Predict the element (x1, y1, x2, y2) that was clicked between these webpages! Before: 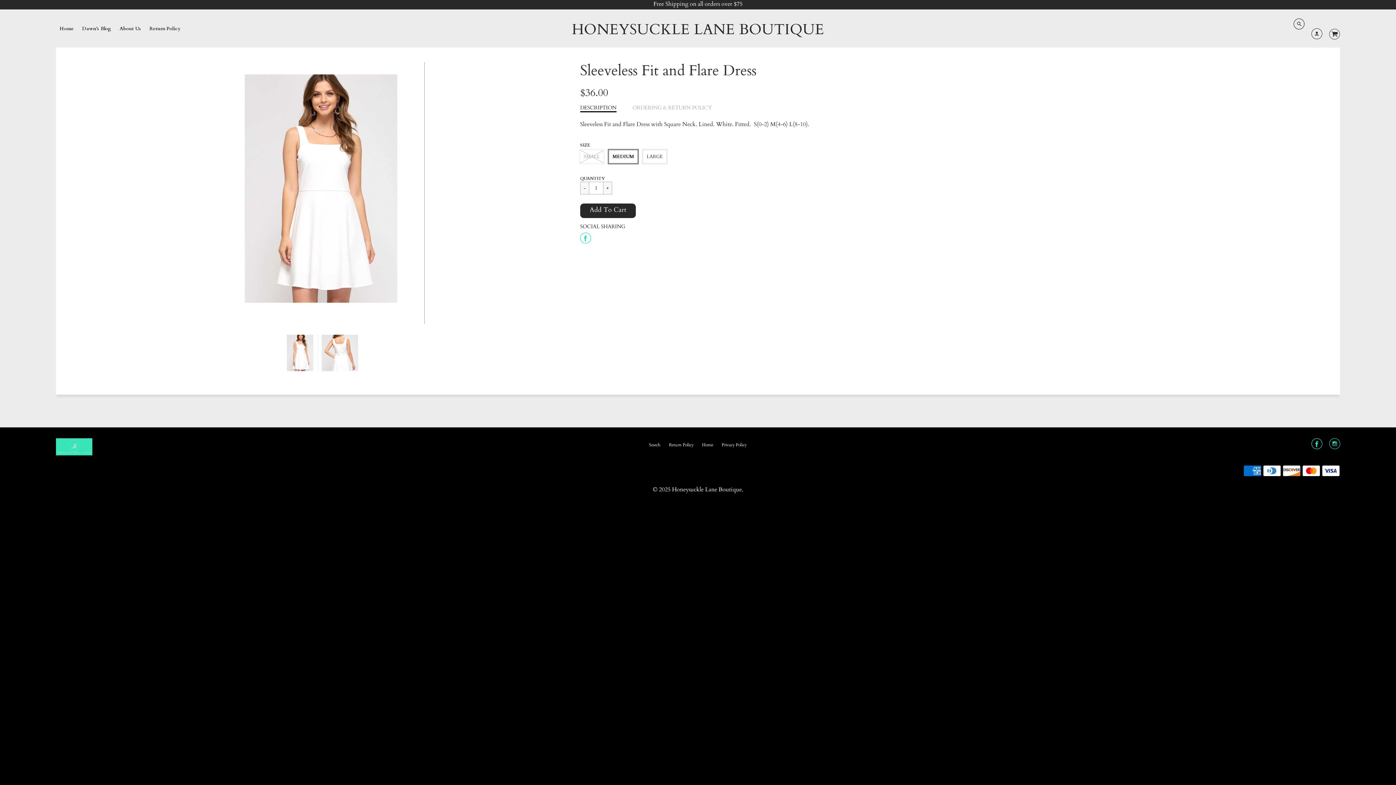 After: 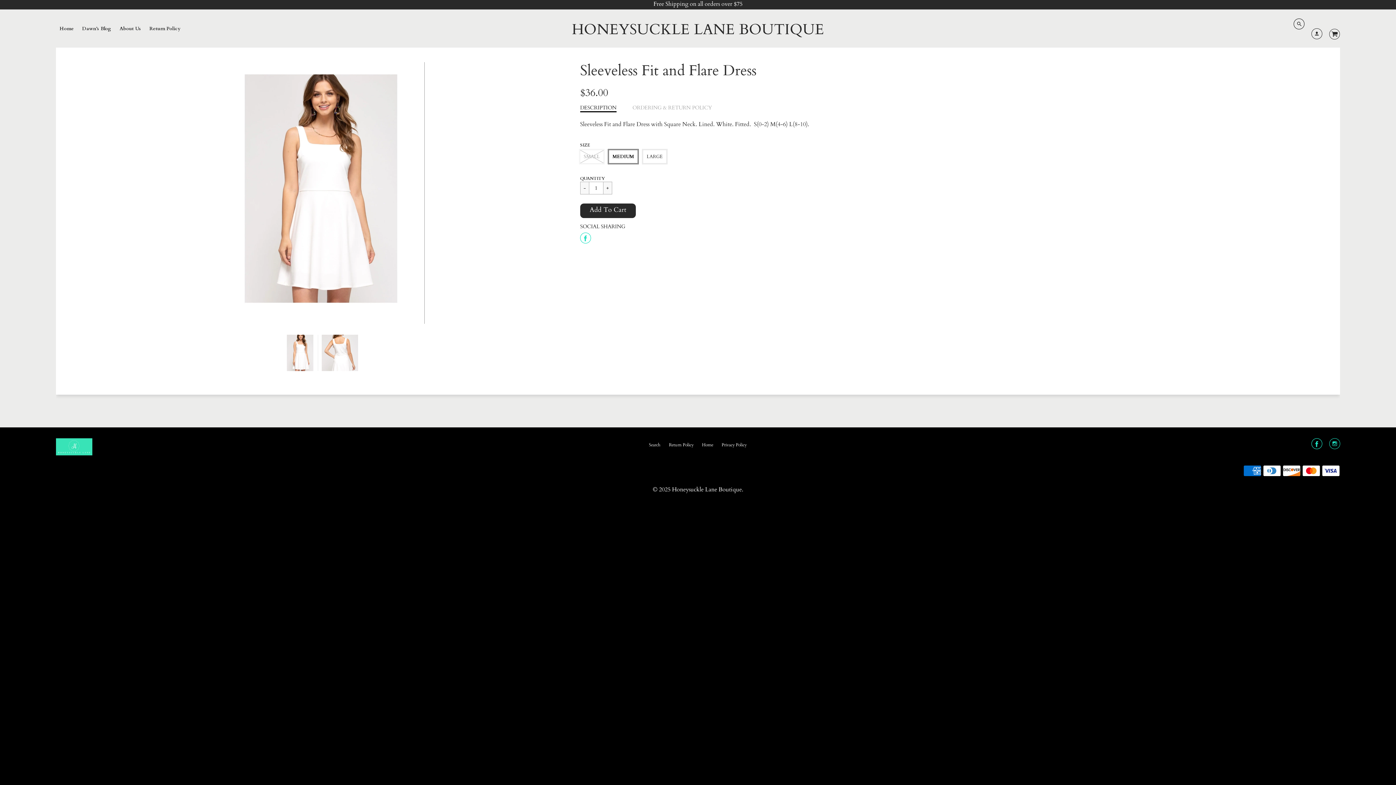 Action: label: DESCRIPTION bbox: (580, 104, 616, 112)